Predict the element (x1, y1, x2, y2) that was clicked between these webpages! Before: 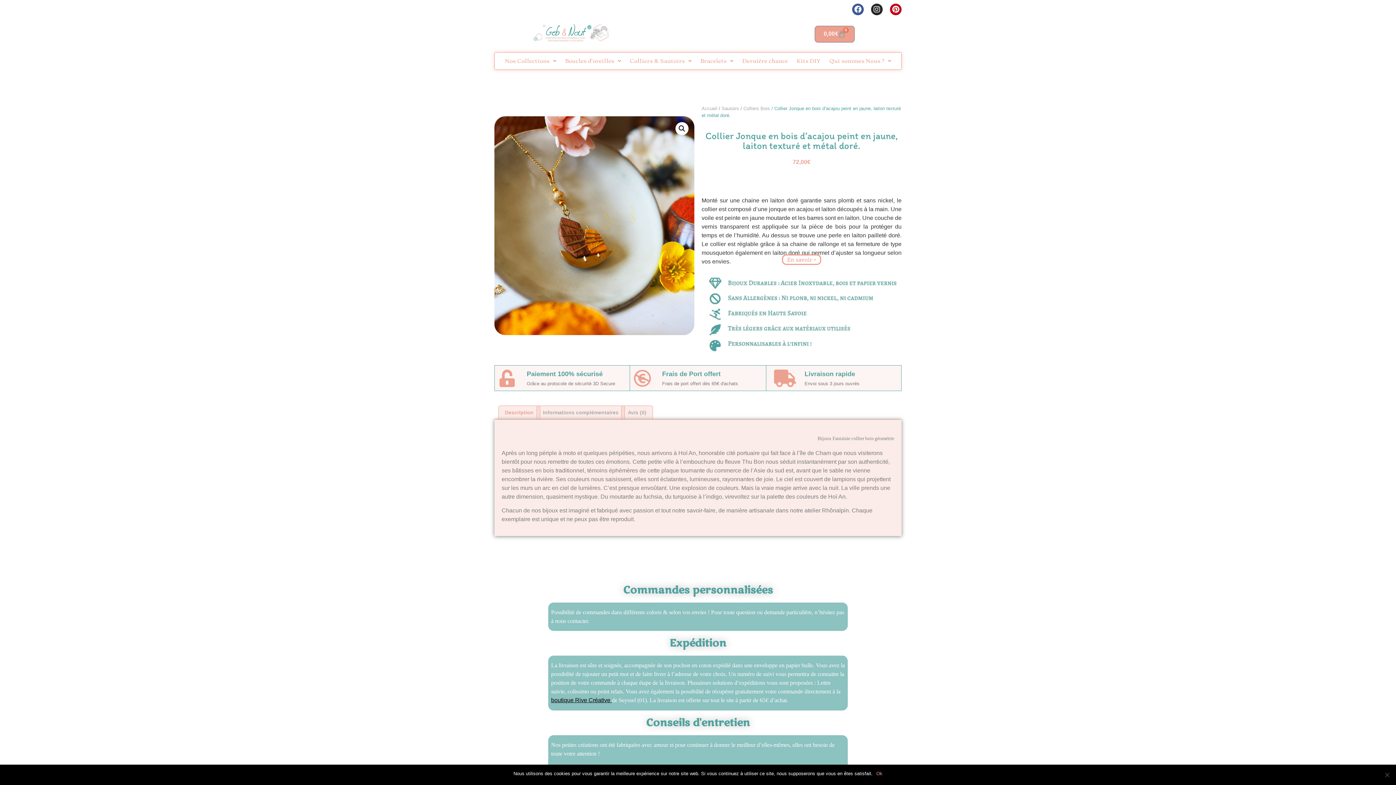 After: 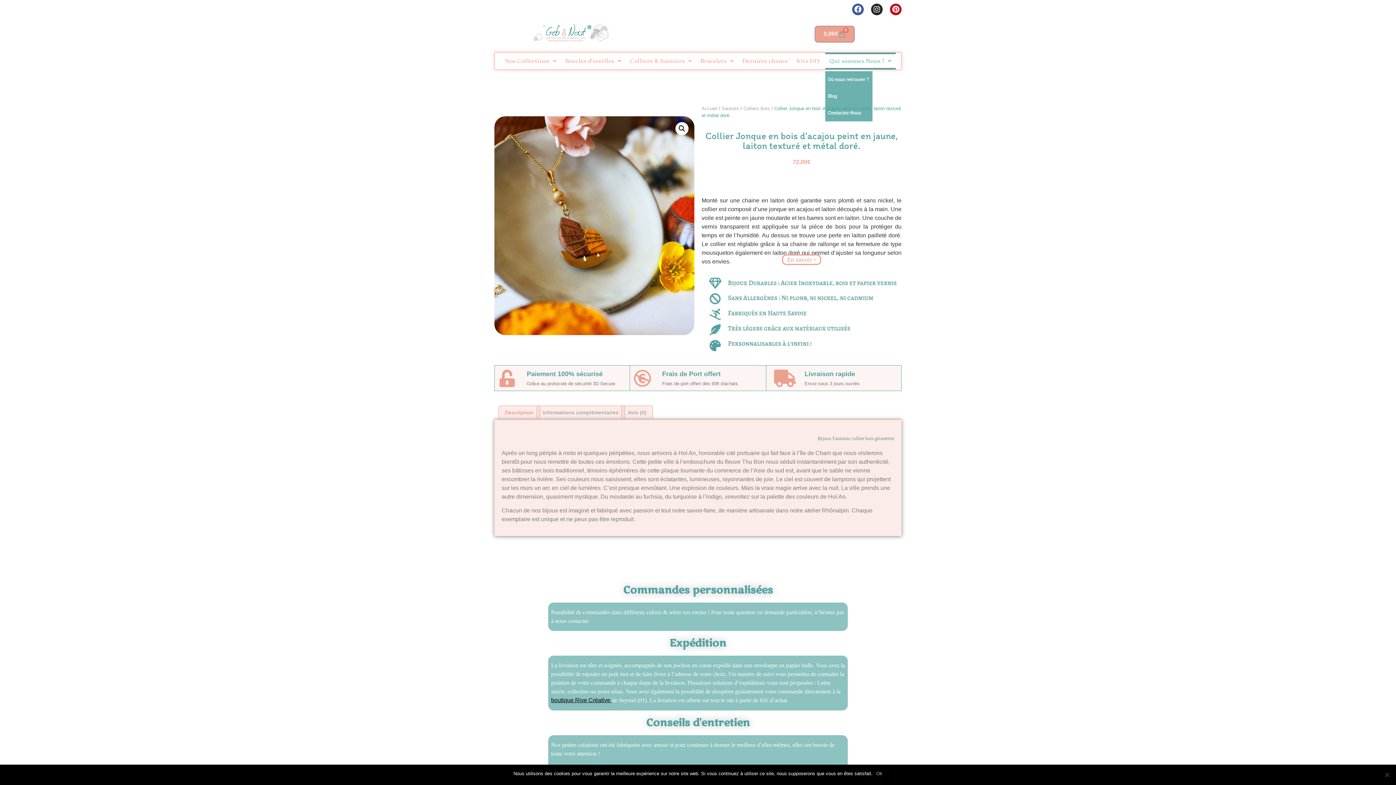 Action: label: Qui sommes Nous ? bbox: (825, 52, 895, 69)